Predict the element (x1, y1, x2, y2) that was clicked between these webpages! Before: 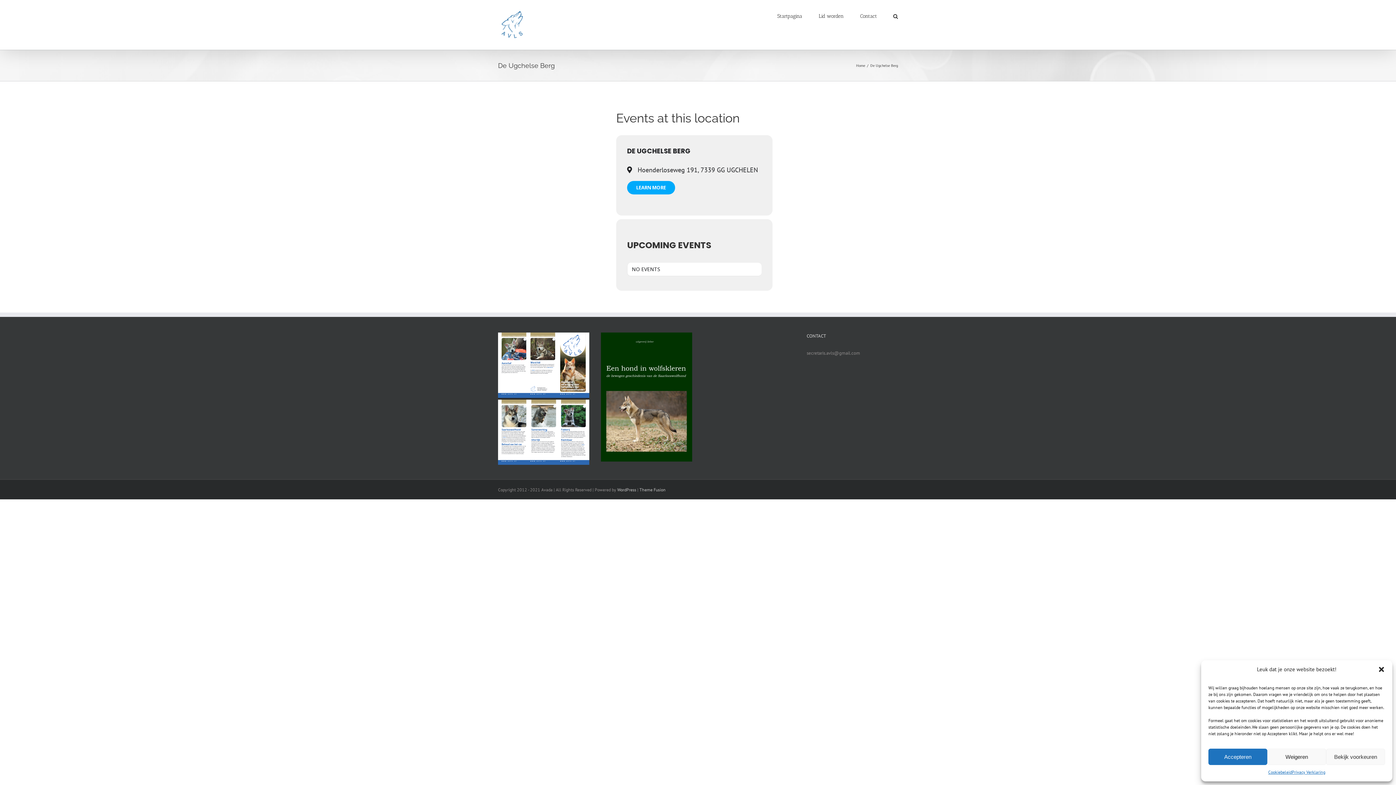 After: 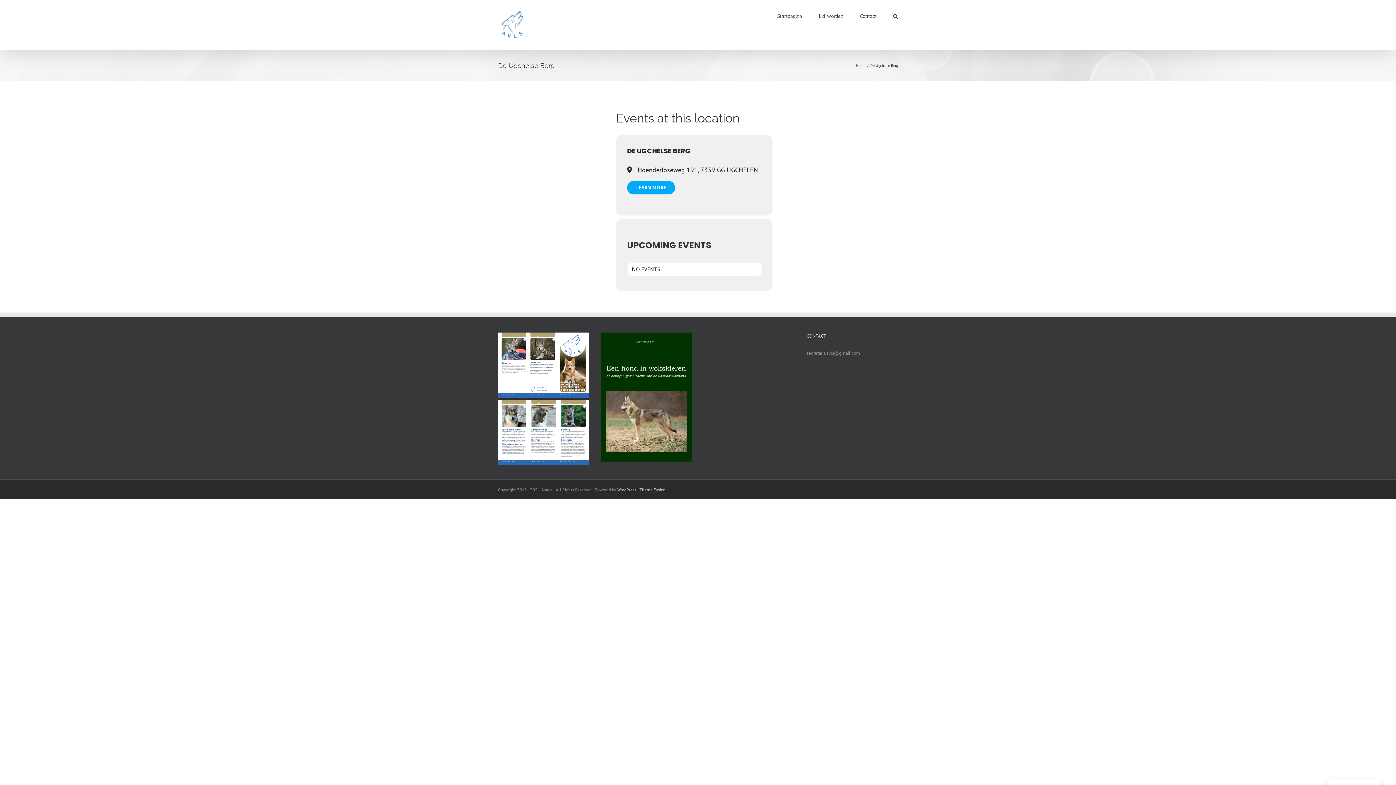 Action: label: Weigeren bbox: (1267, 749, 1326, 765)